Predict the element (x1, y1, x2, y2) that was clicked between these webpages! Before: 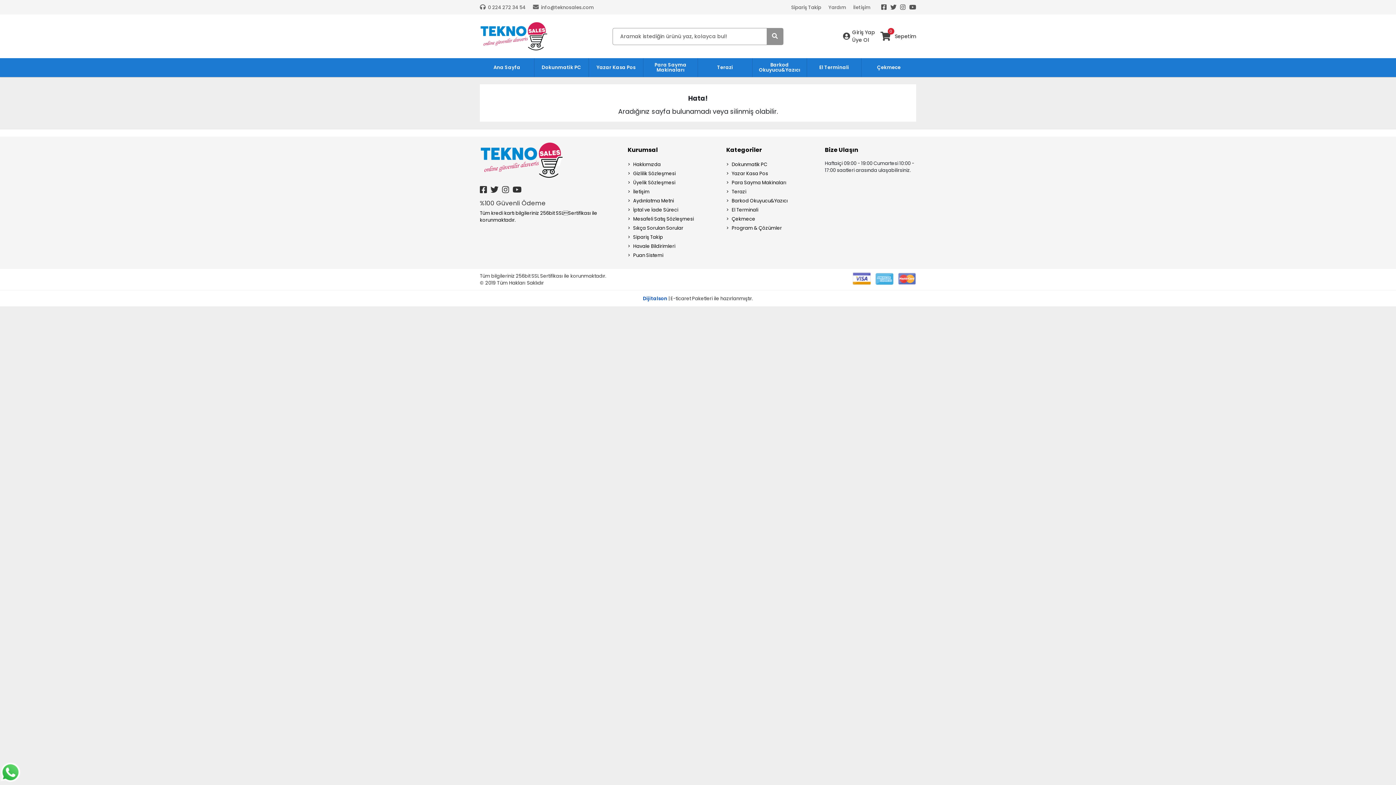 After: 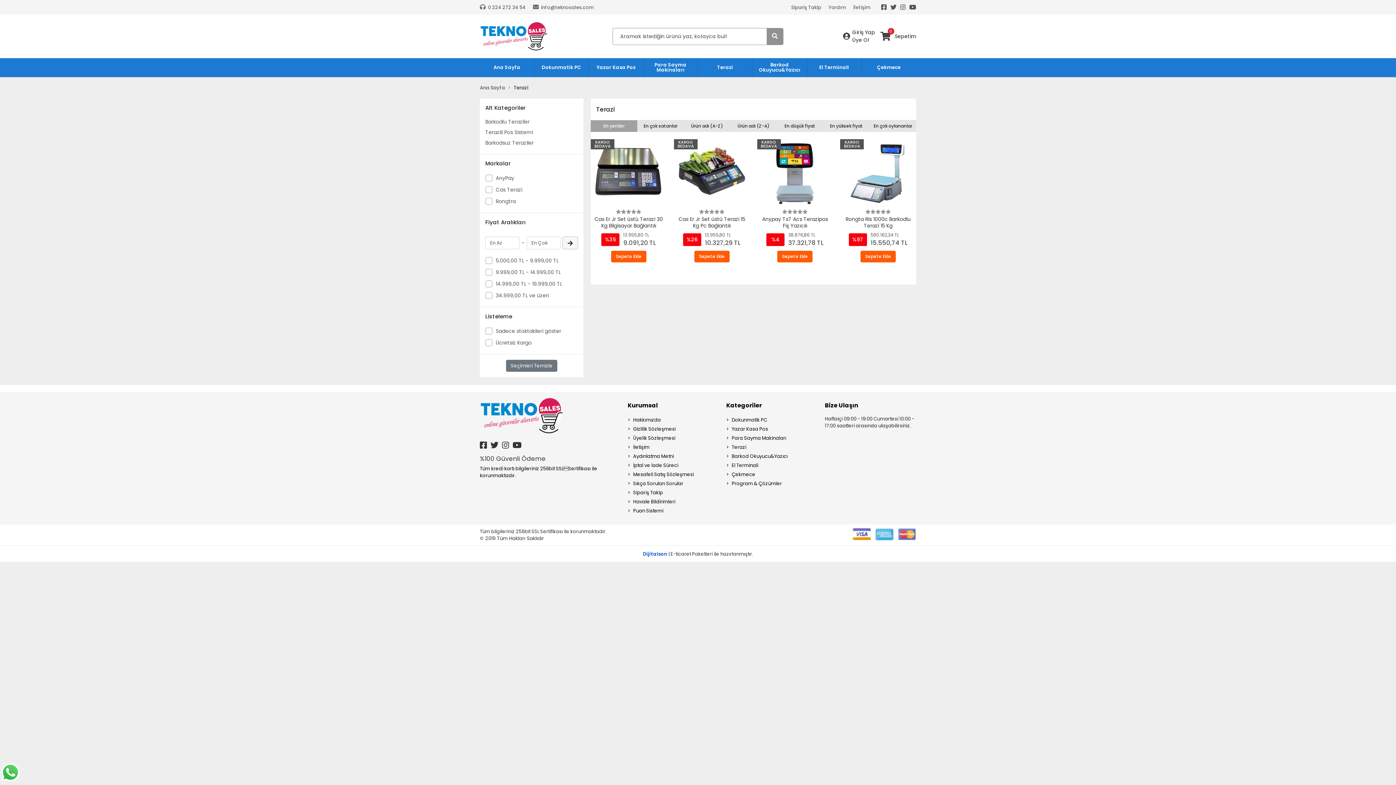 Action: label: Terazi bbox: (698, 58, 752, 77)